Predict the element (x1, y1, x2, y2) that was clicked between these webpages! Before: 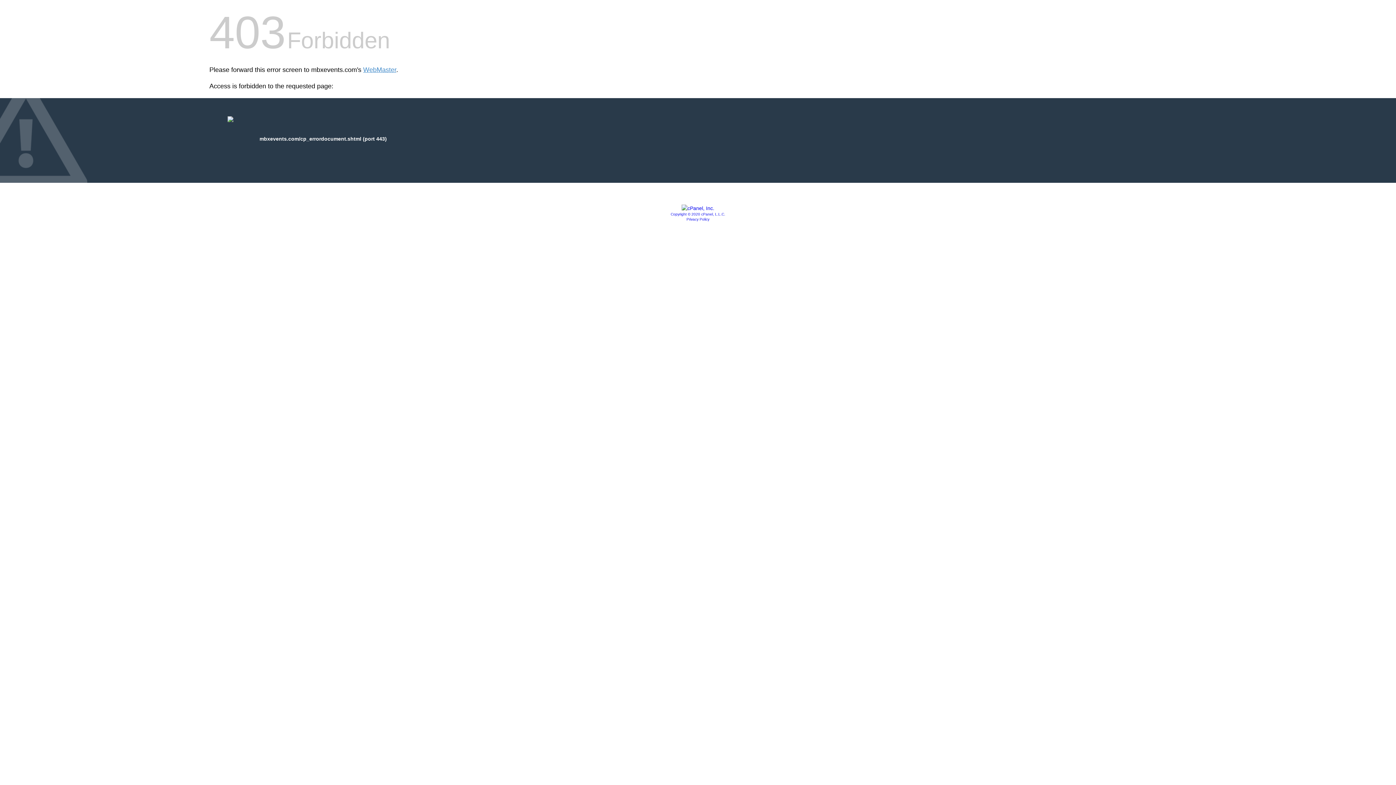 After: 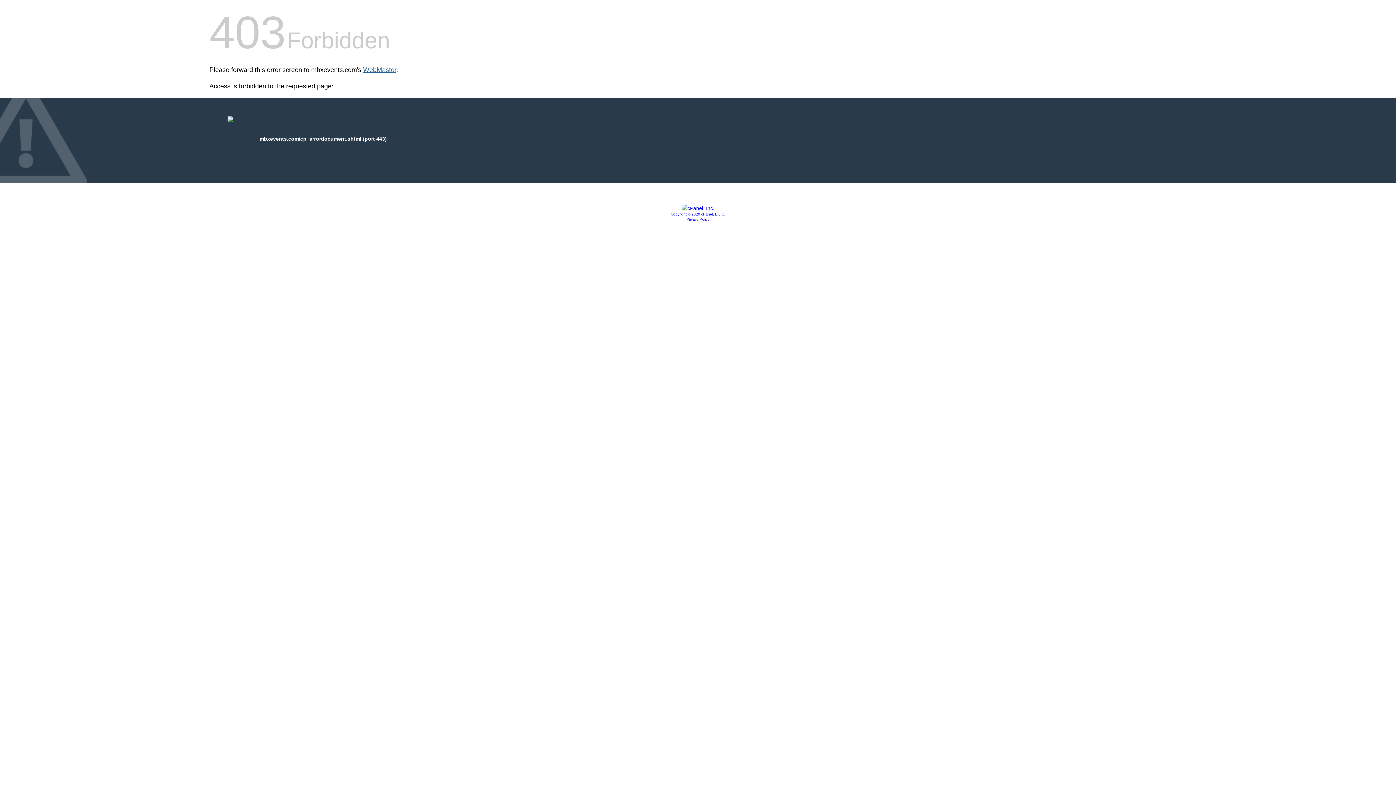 Action: bbox: (363, 66, 396, 73) label: WebMaster